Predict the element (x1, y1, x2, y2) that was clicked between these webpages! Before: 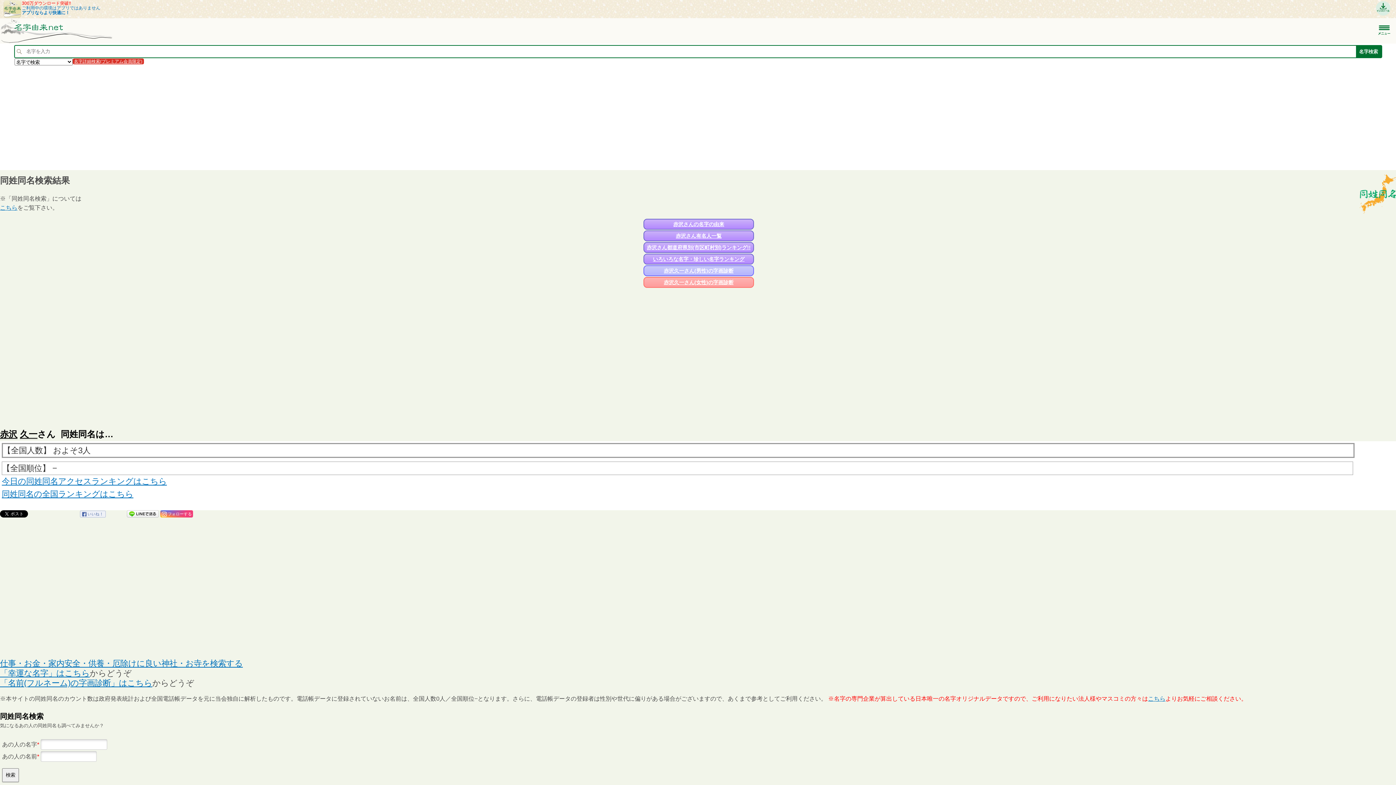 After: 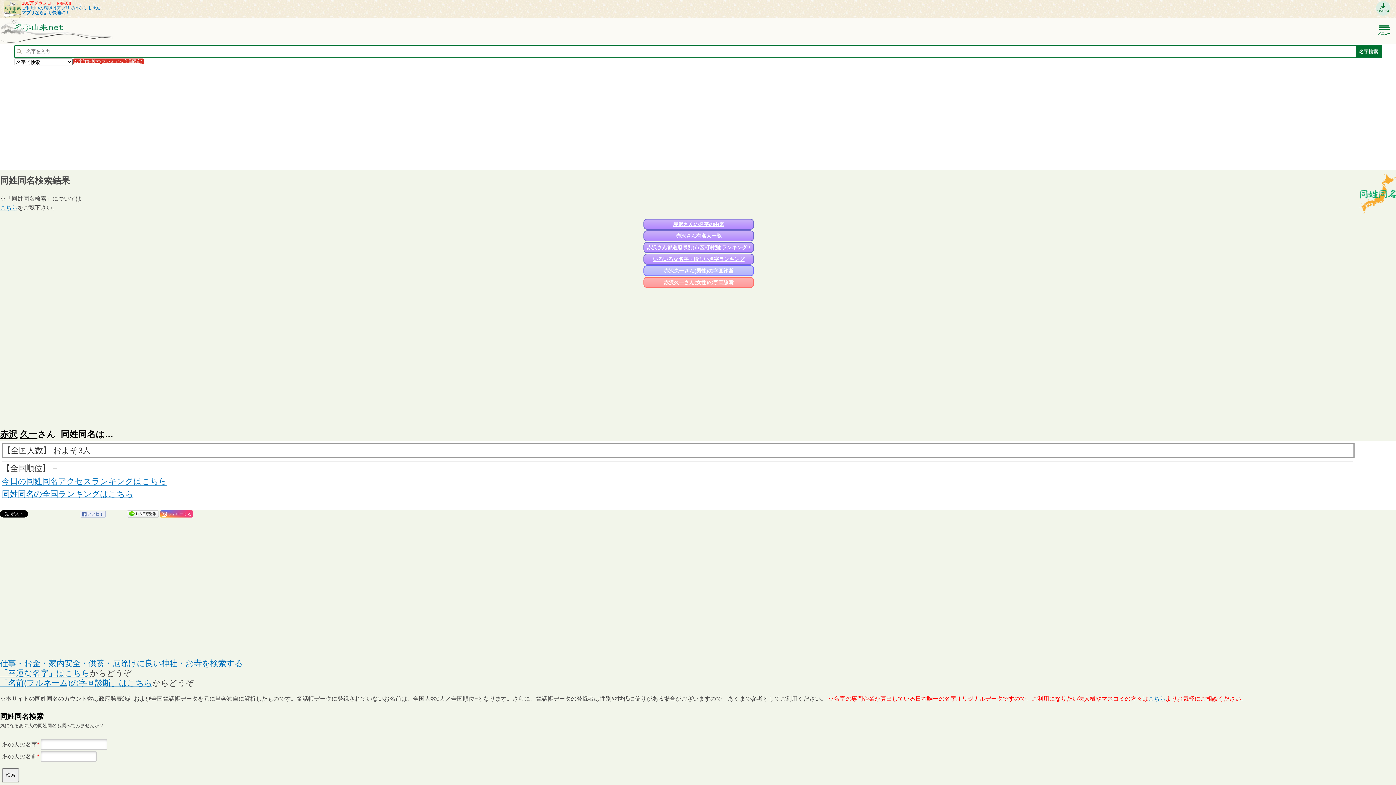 Action: bbox: (0, 659, 242, 668) label: 仕事・お金・家内安全・供養・厄除けに良い神社・お寺を検索する